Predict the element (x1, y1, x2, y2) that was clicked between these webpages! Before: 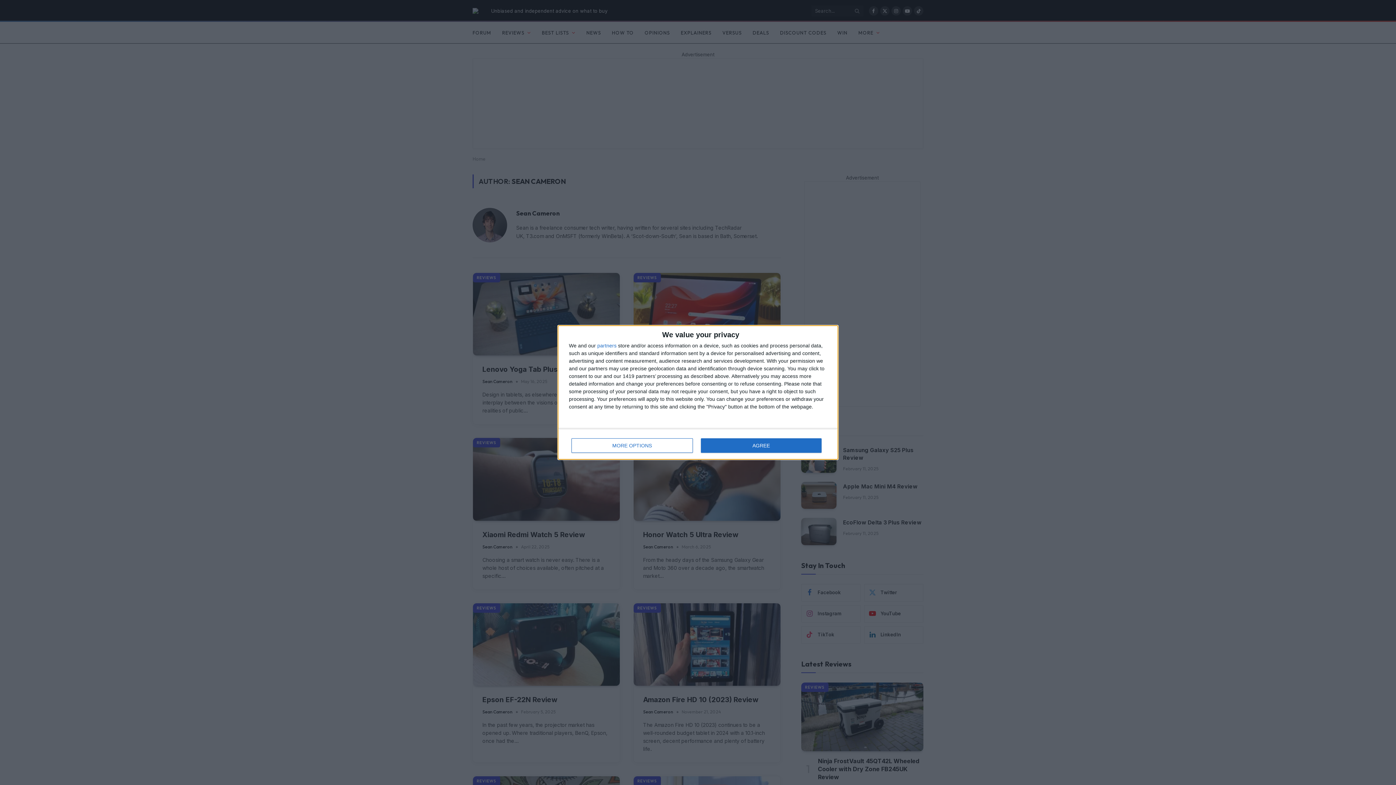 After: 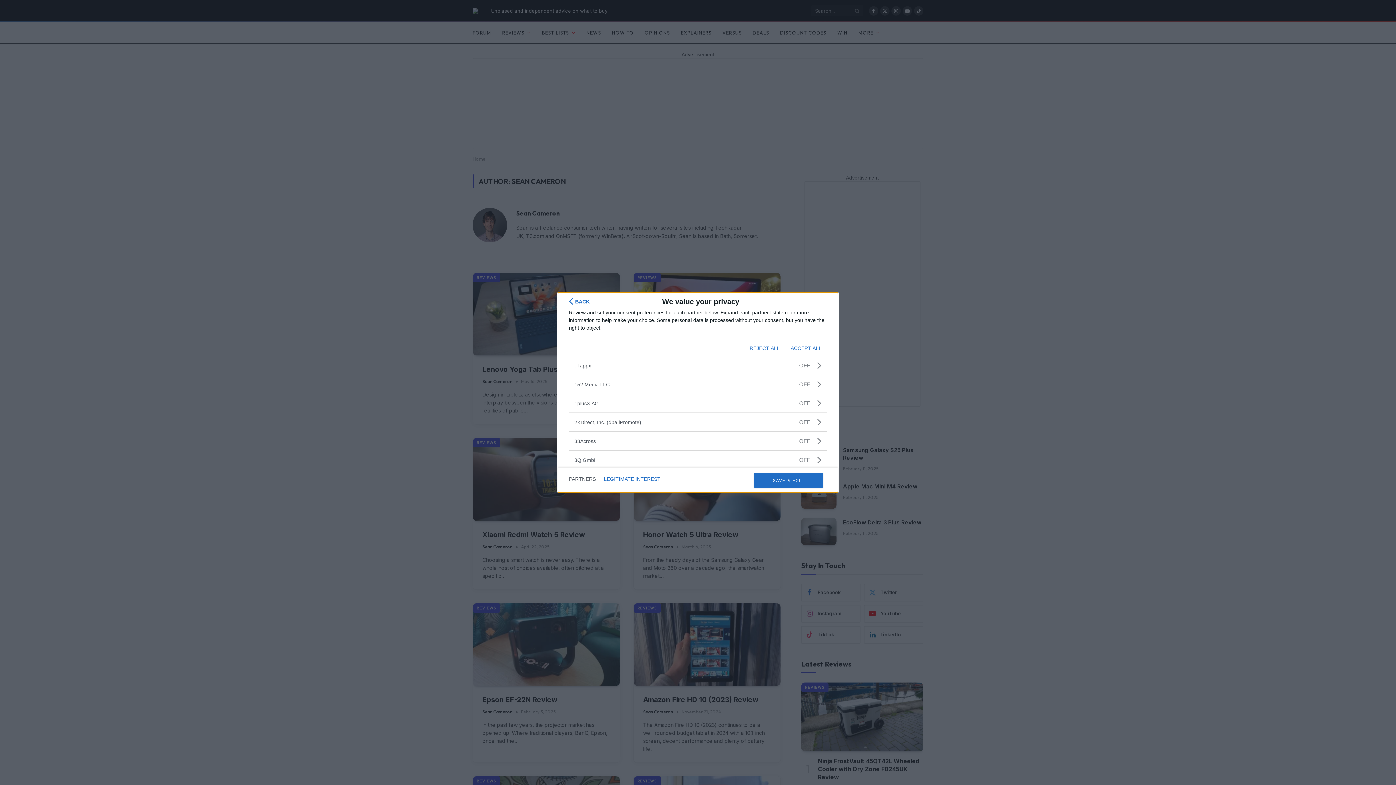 Action: label: partners bbox: (597, 343, 616, 348)